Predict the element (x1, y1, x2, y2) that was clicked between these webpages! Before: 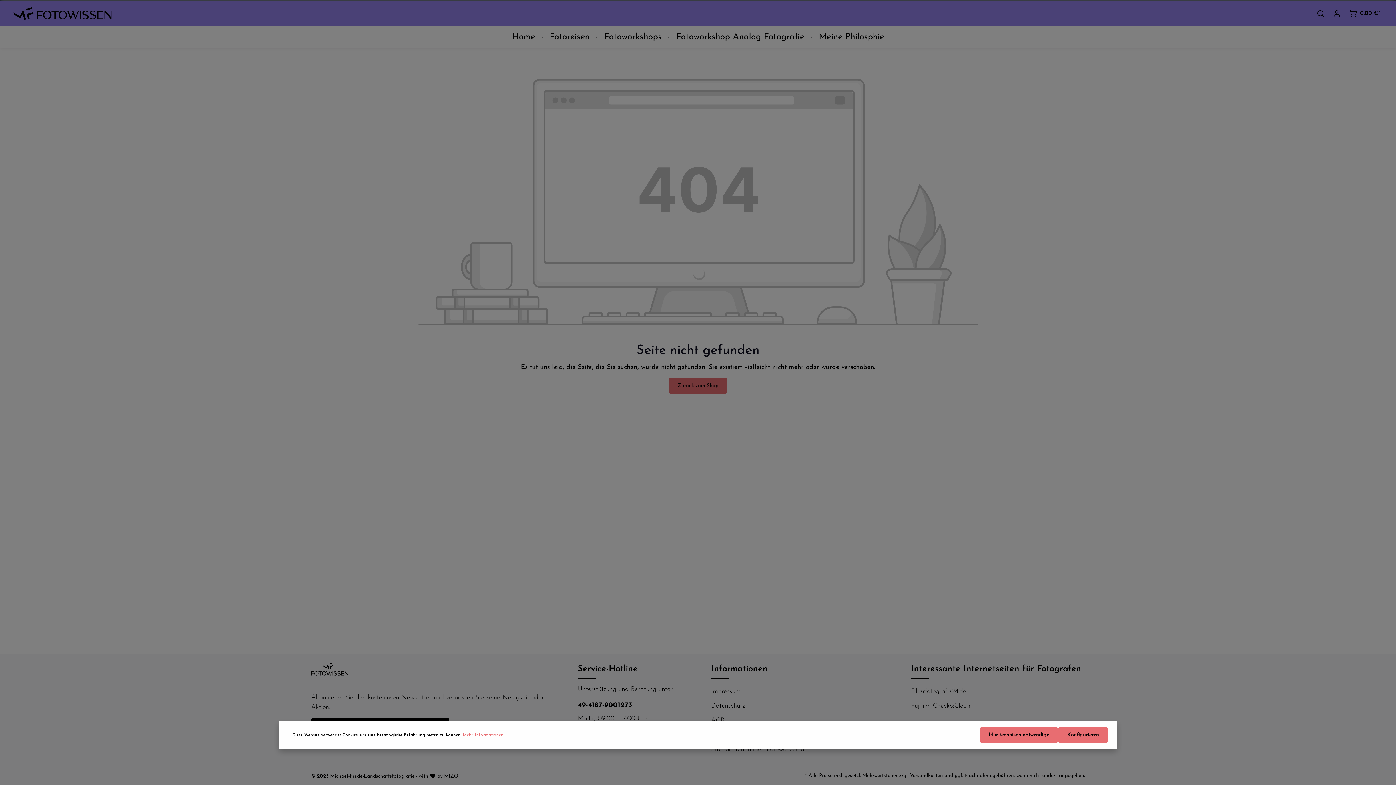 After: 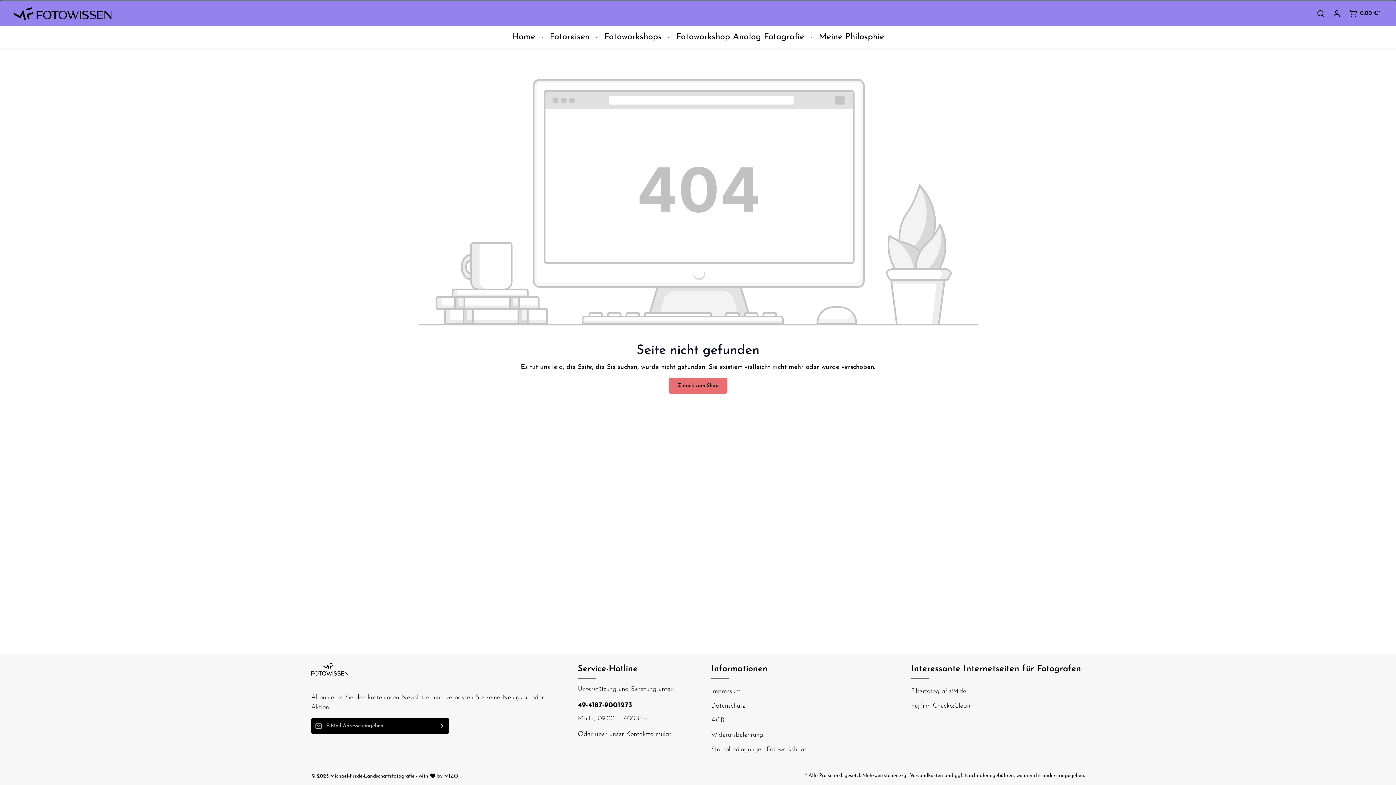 Action: bbox: (980, 727, 1058, 743) label: Nur technisch notwendige